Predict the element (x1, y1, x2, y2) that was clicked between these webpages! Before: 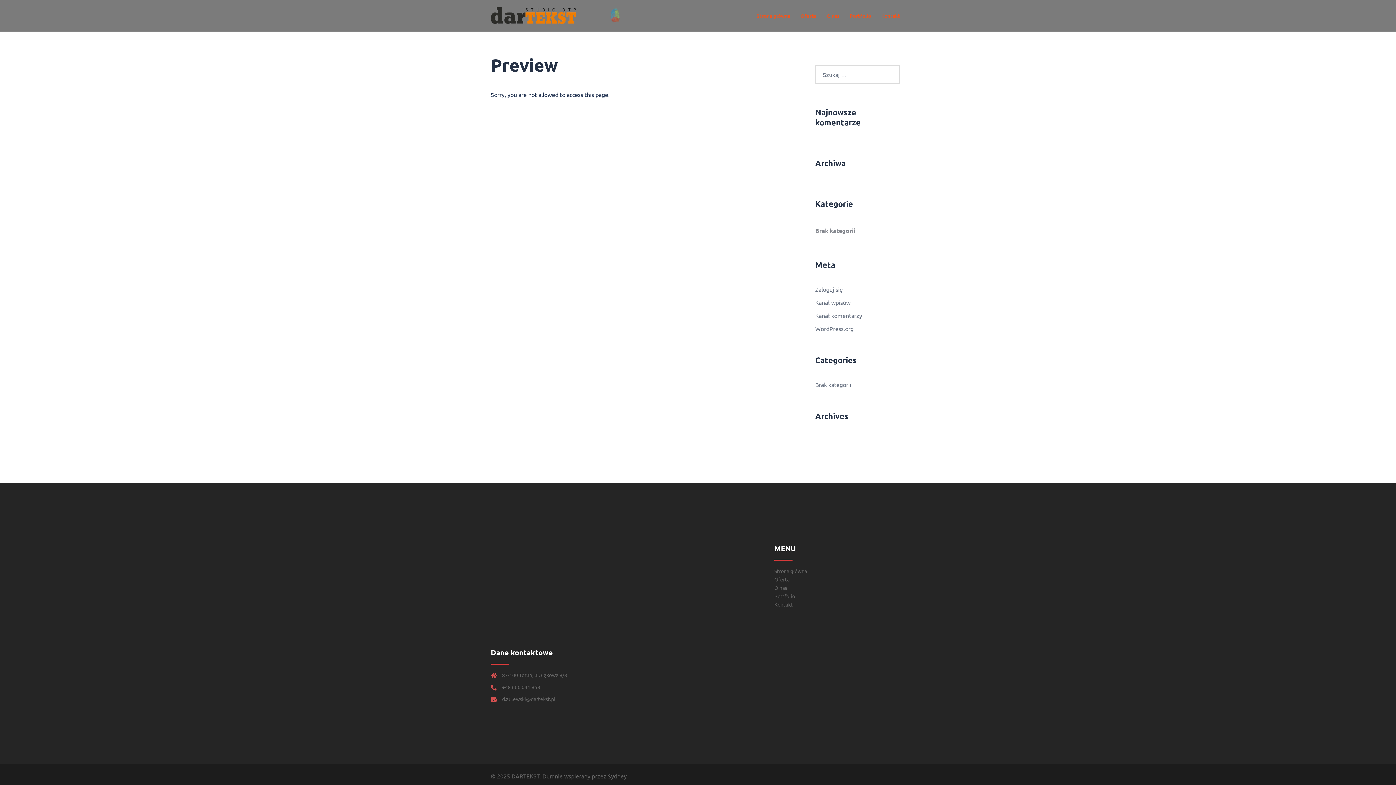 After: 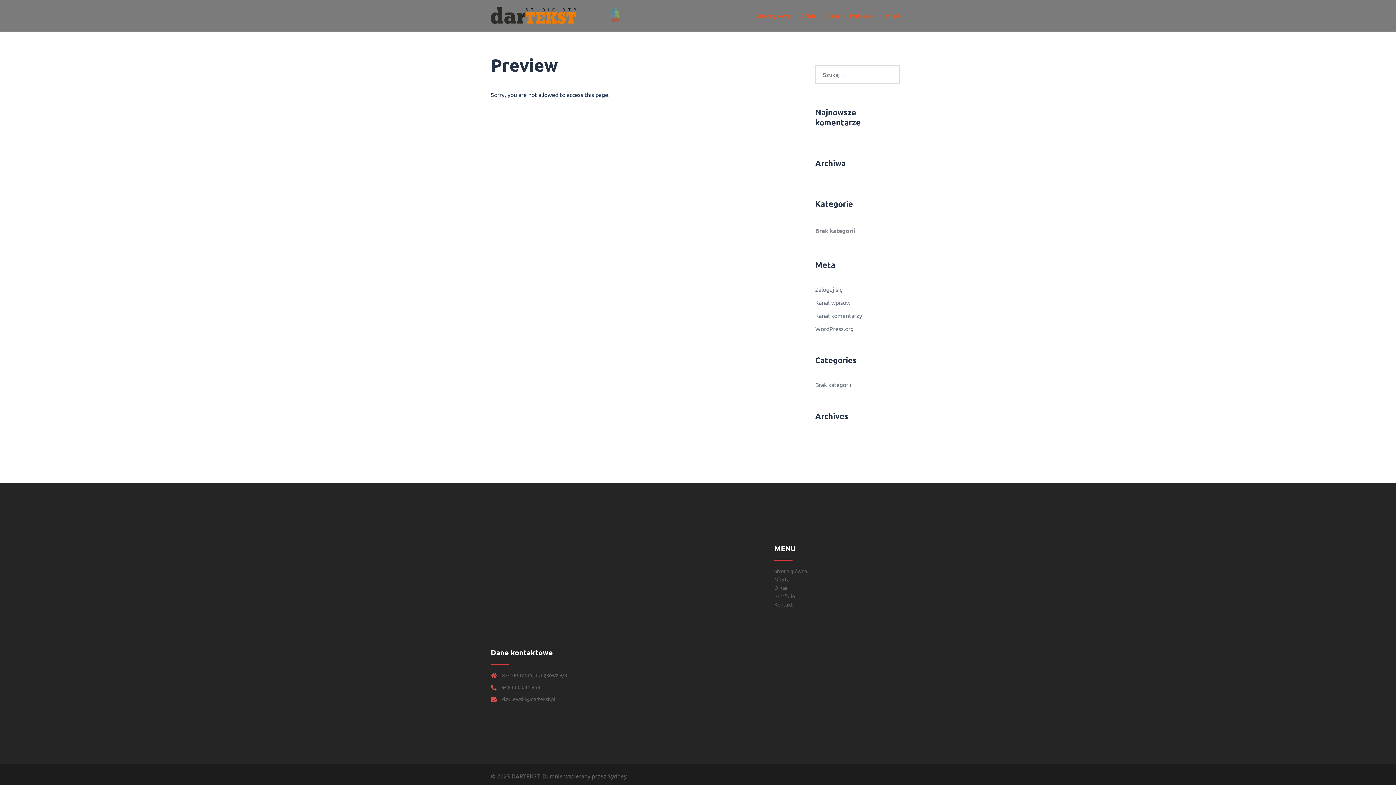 Action: bbox: (502, 696, 555, 702) label: d.zulewski@dartekst.pl